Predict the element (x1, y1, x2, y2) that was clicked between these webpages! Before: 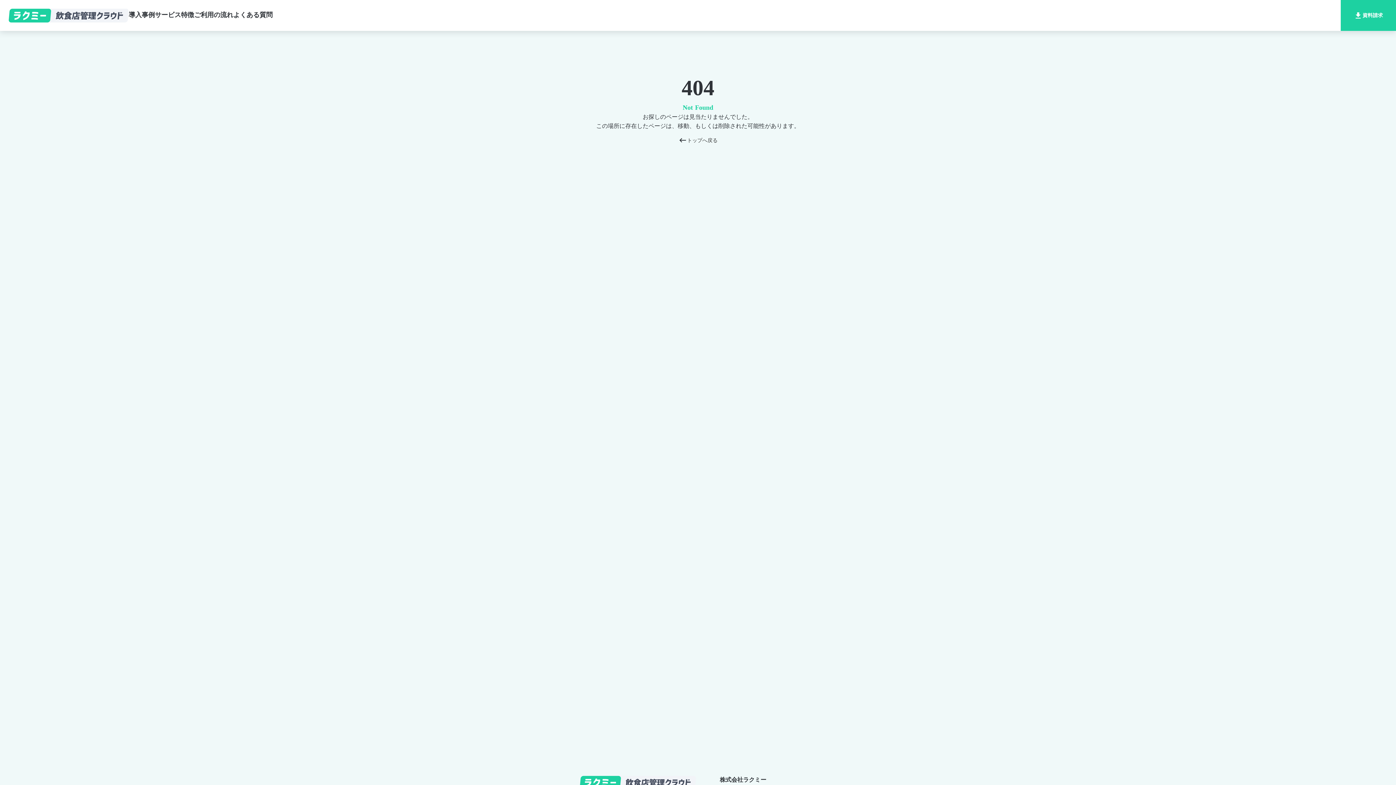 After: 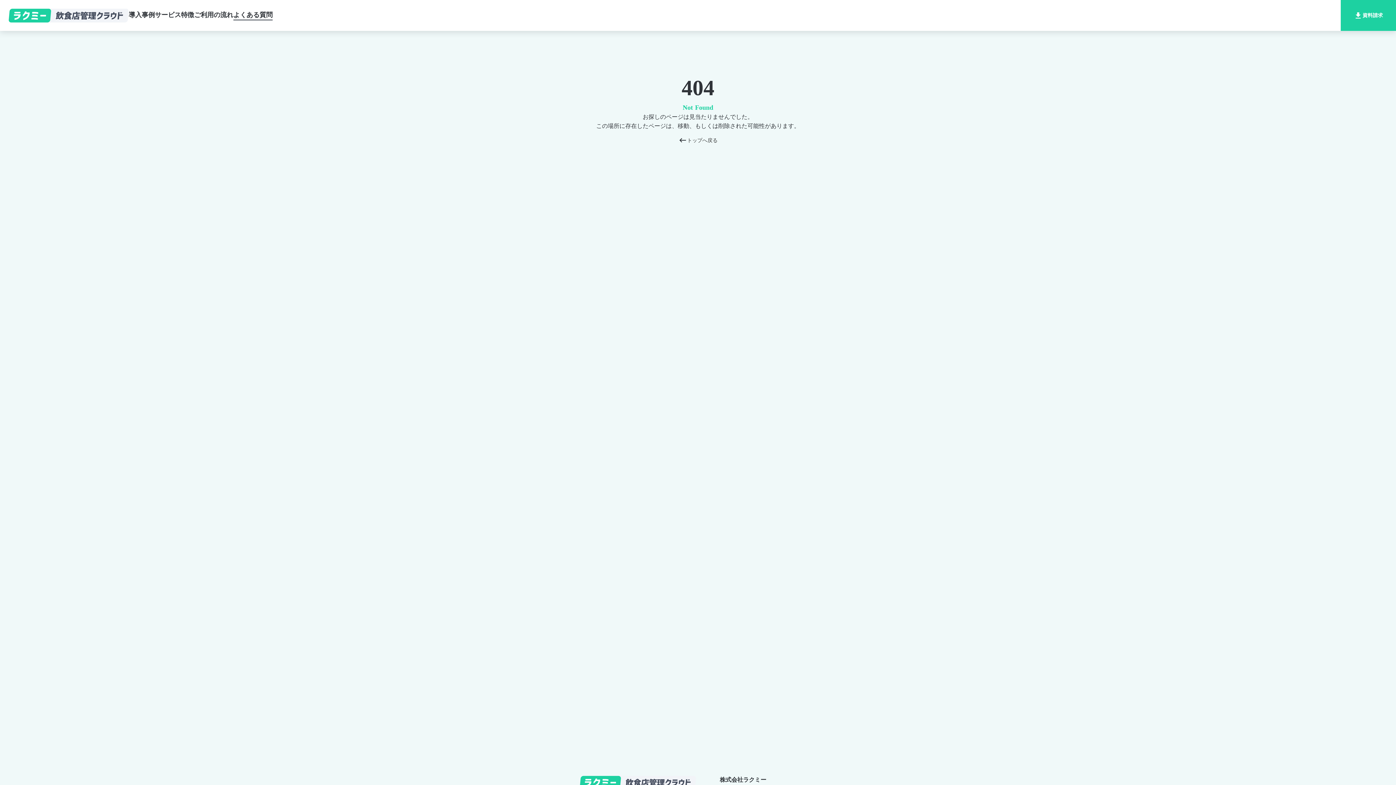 Action: label: よくある質問
 bbox: (233, 0, 272, 30)